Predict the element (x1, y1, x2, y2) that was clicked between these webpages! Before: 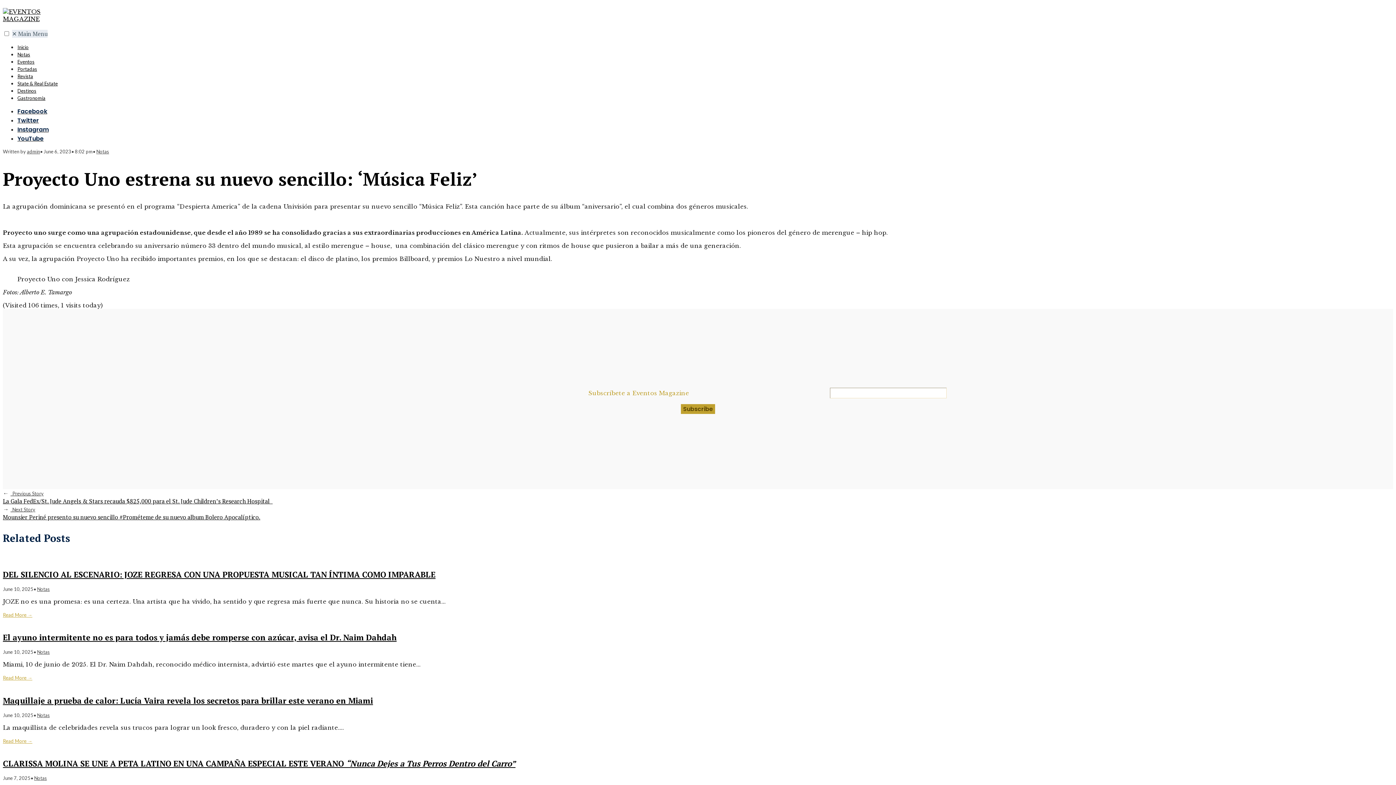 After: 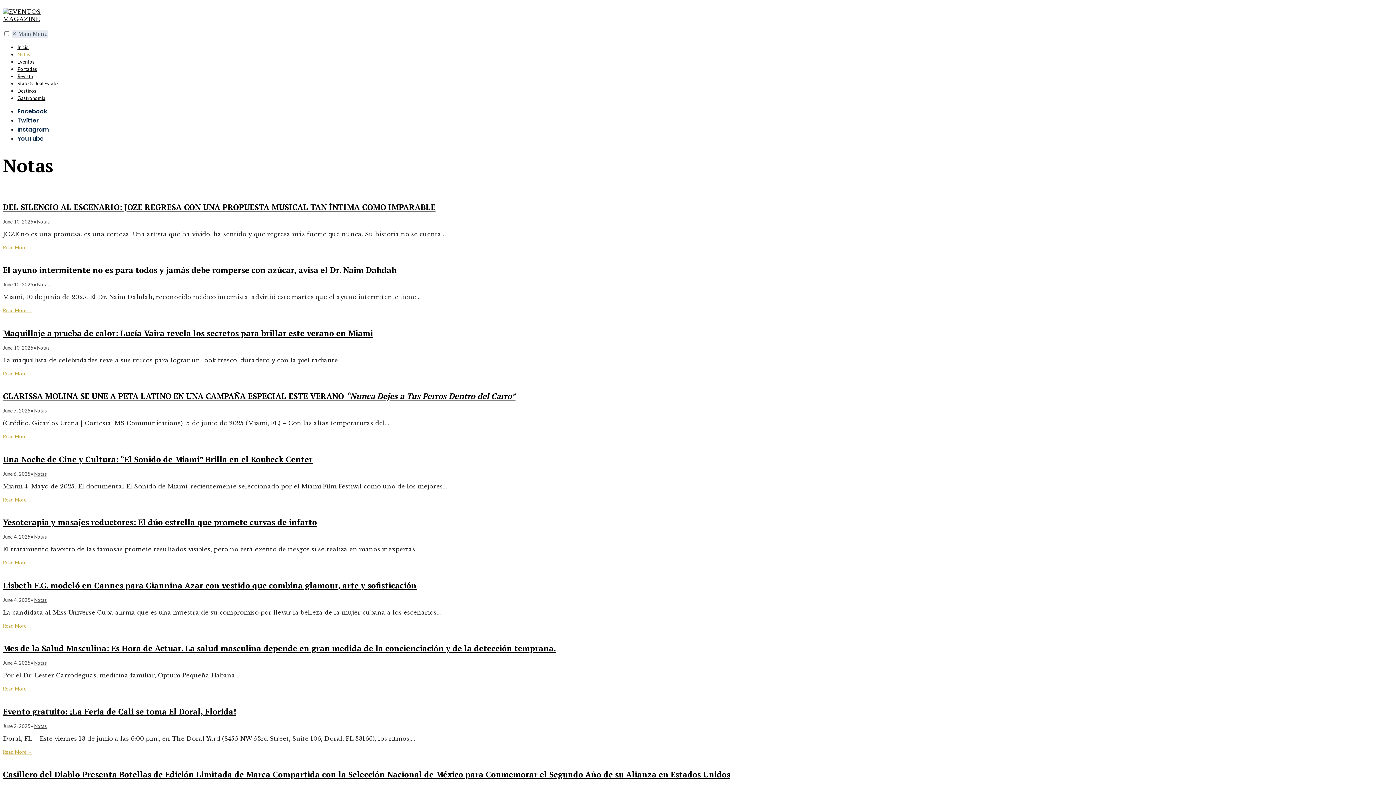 Action: label: Notas bbox: (96, 148, 109, 154)